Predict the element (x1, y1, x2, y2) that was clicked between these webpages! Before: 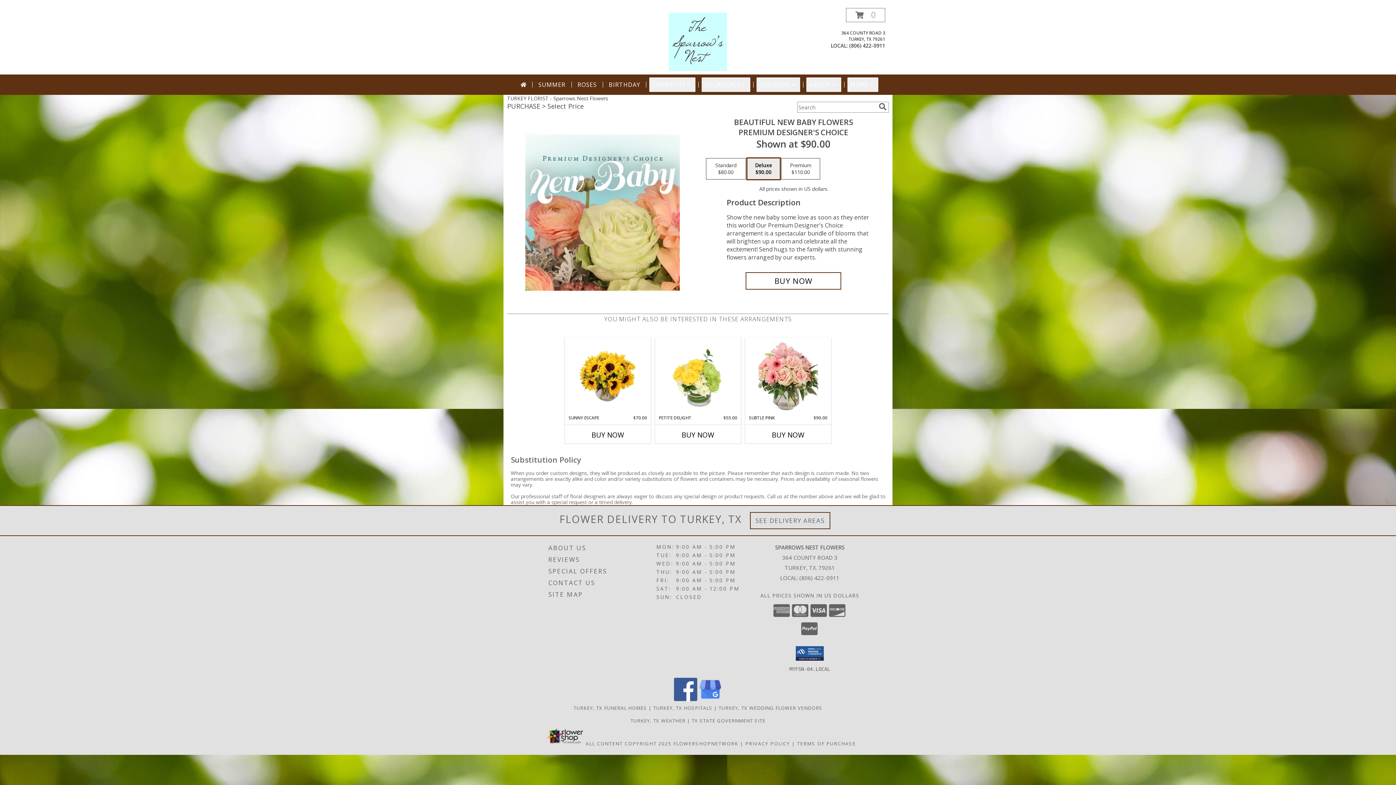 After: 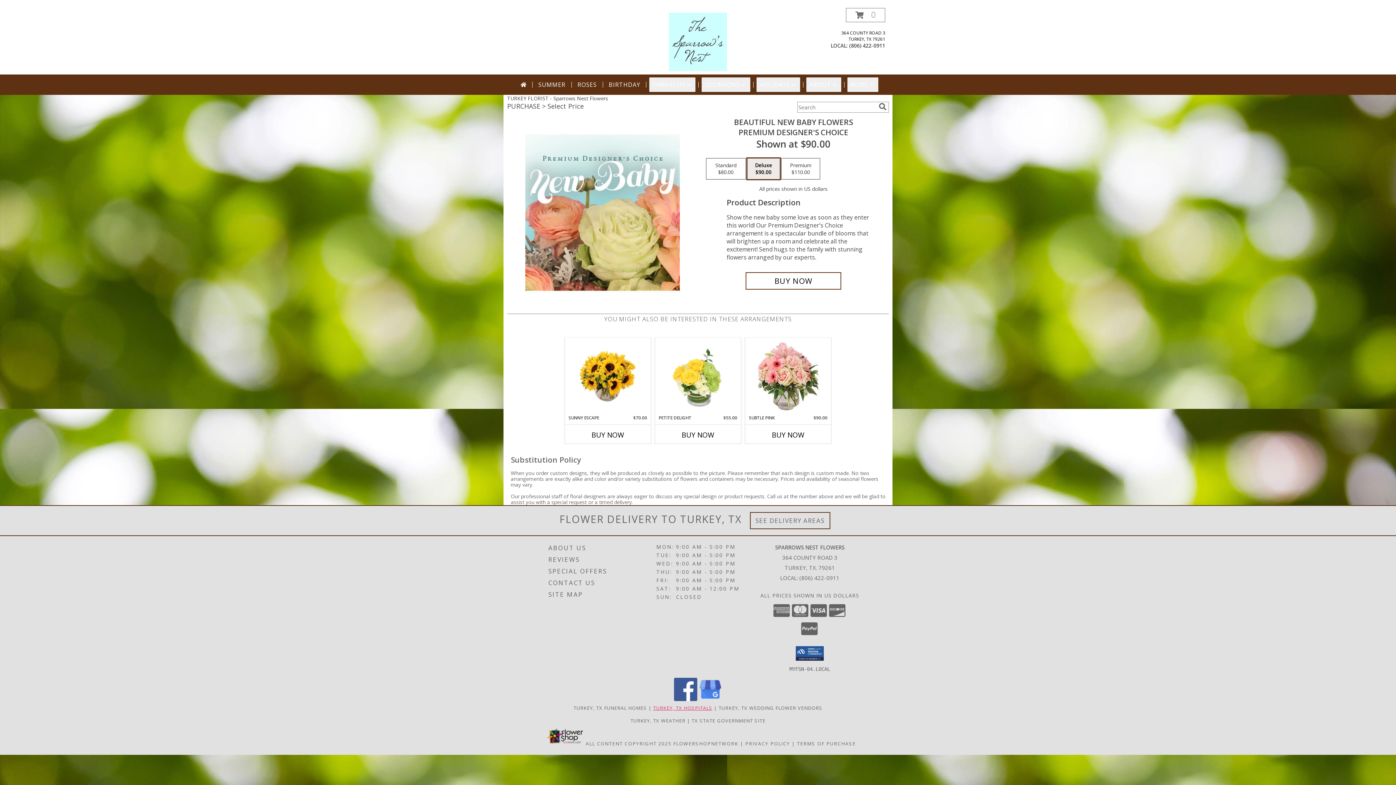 Action: label: Turkey, TX Hospitals (opens in new window) bbox: (653, 705, 712, 711)